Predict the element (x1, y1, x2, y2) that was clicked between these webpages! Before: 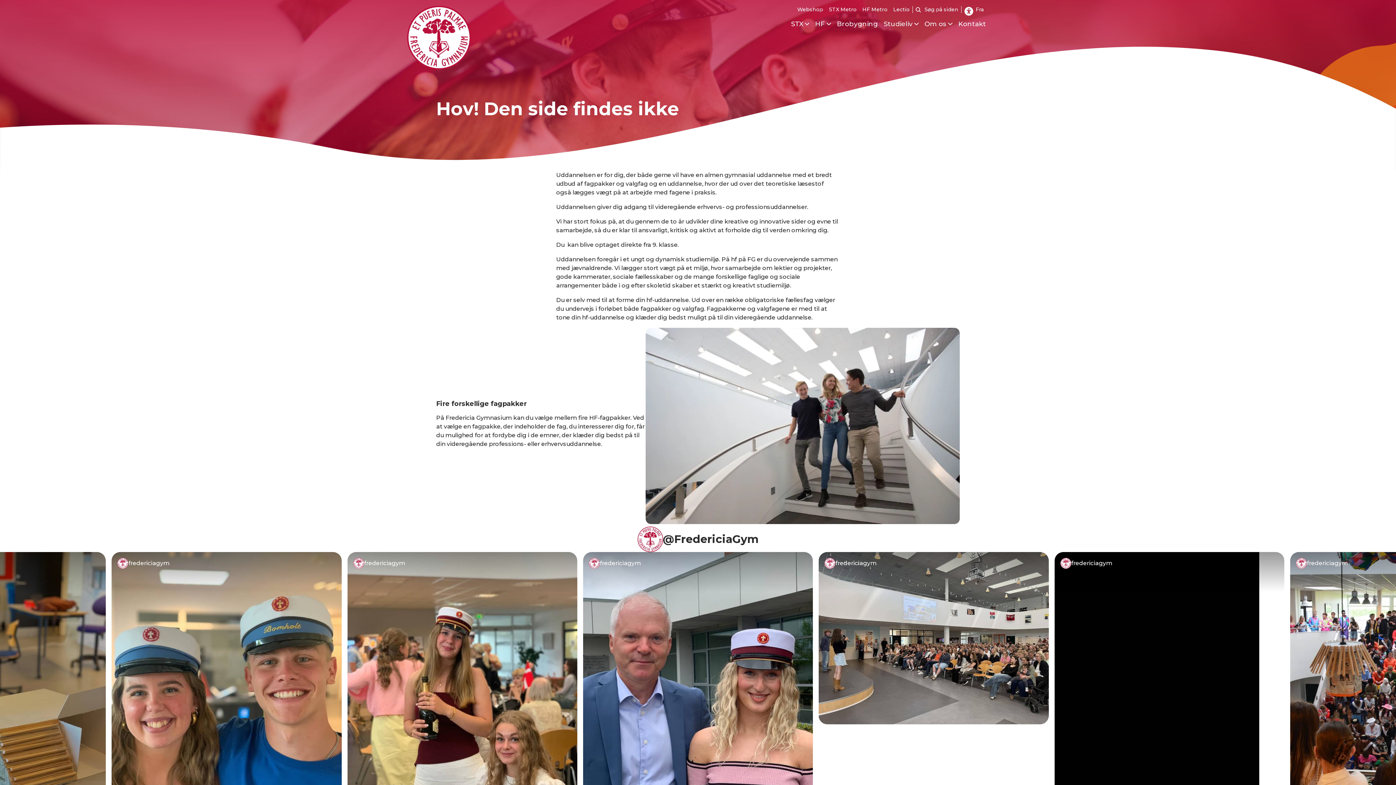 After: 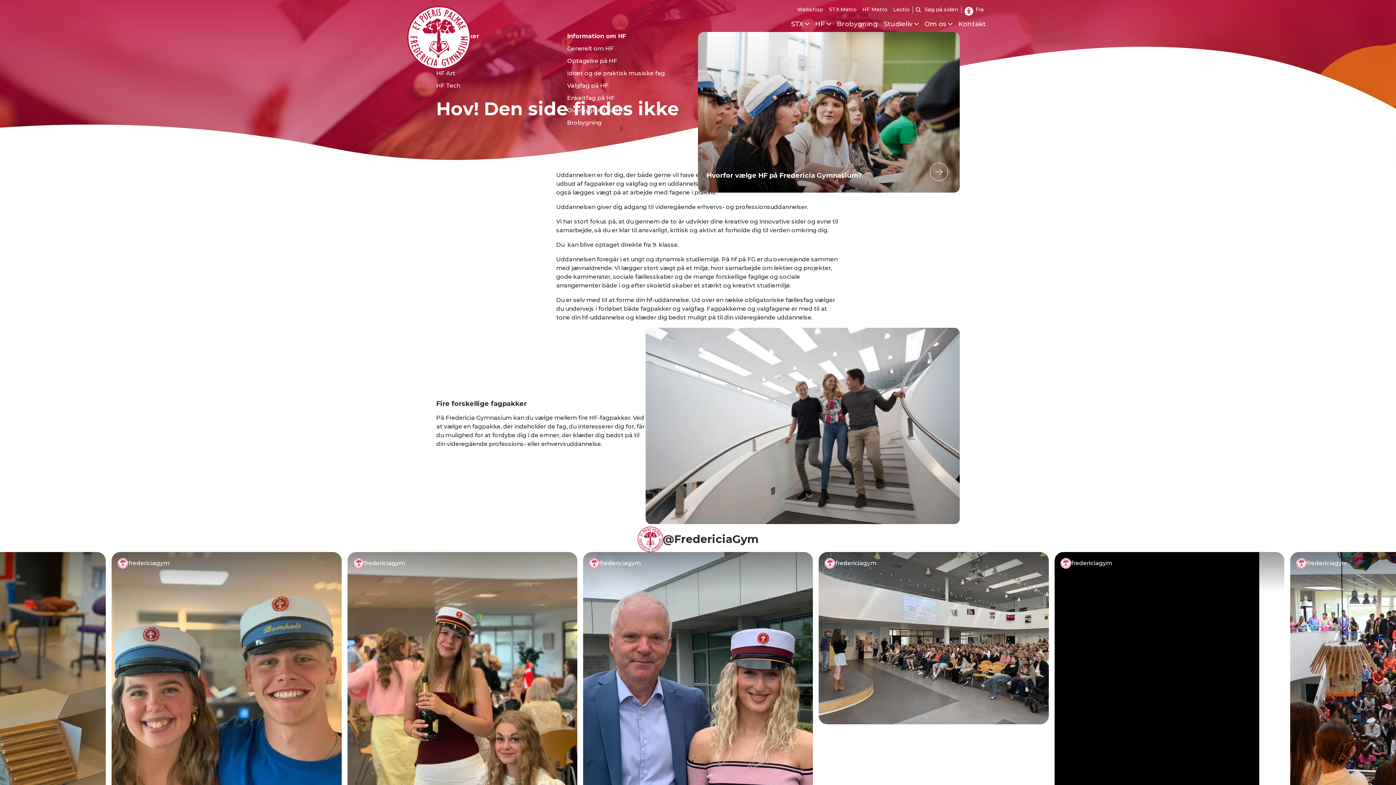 Action: label: HF  bbox: (812, 16, 834, 32)